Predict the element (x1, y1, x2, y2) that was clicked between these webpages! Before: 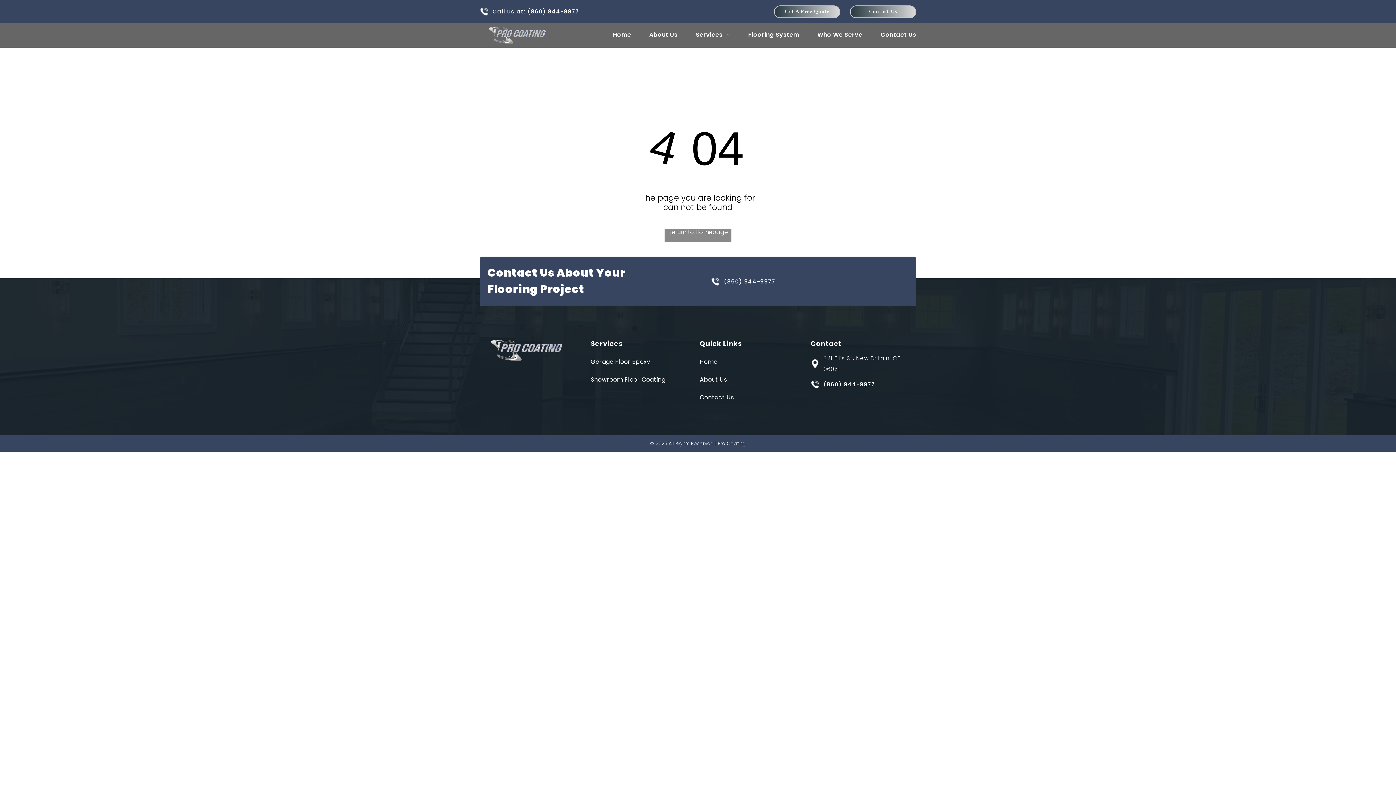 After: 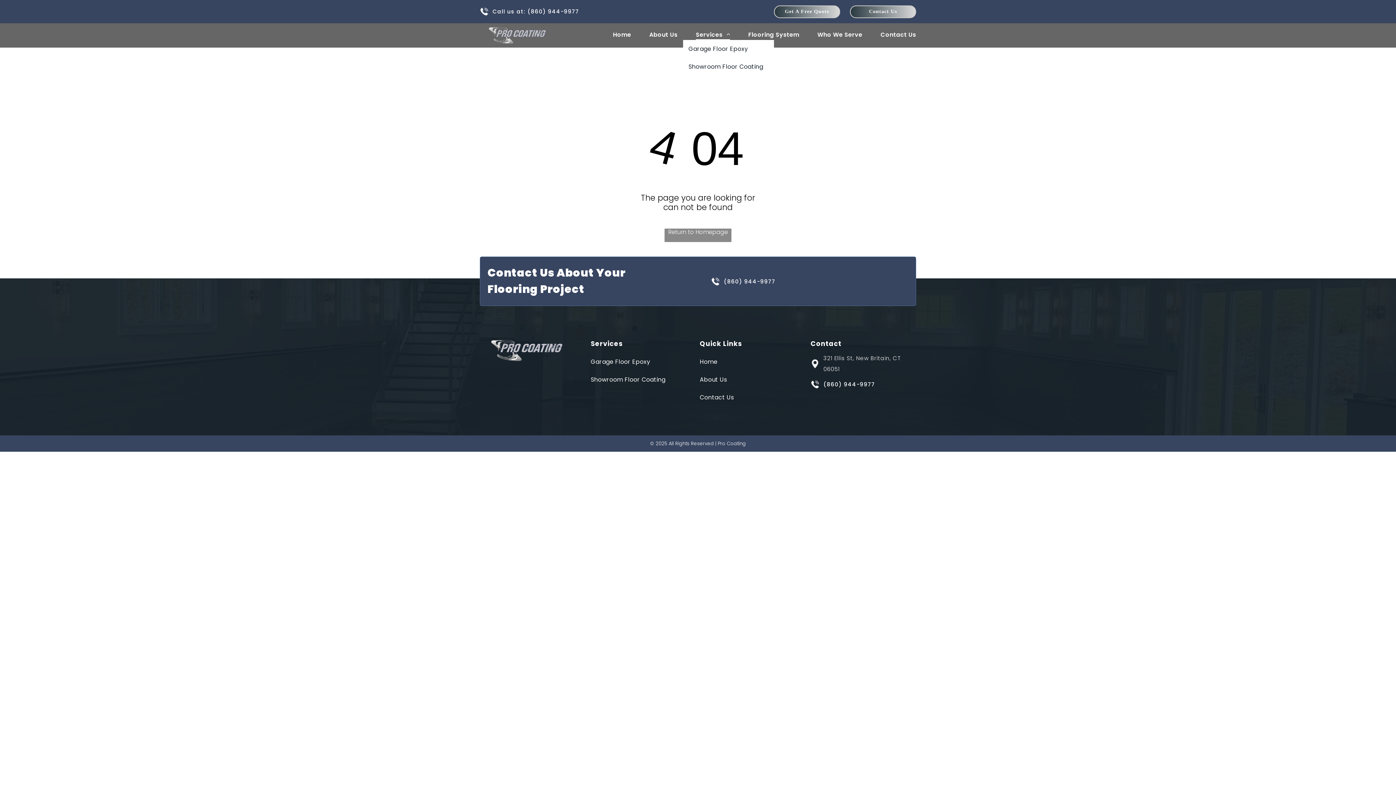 Action: bbox: (677, 29, 730, 40) label: Services